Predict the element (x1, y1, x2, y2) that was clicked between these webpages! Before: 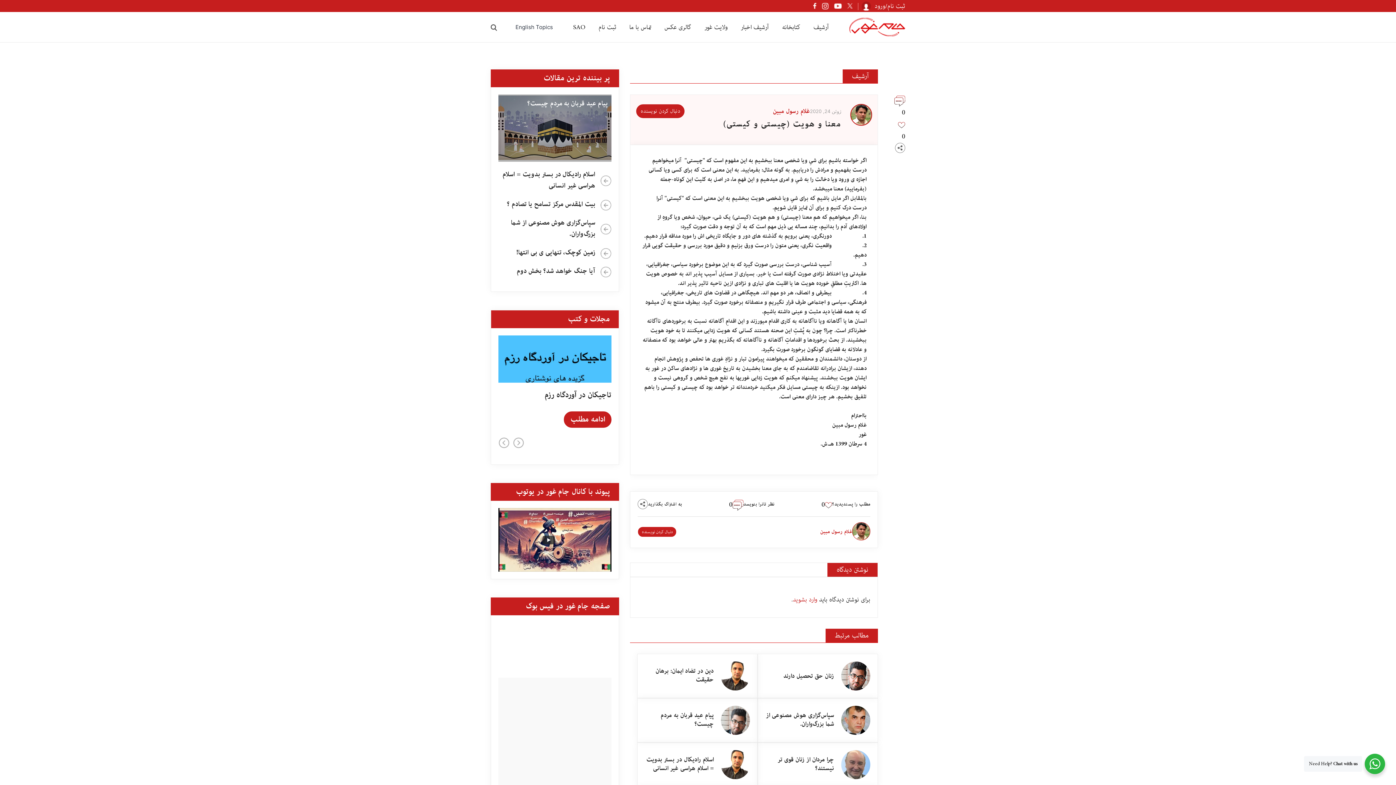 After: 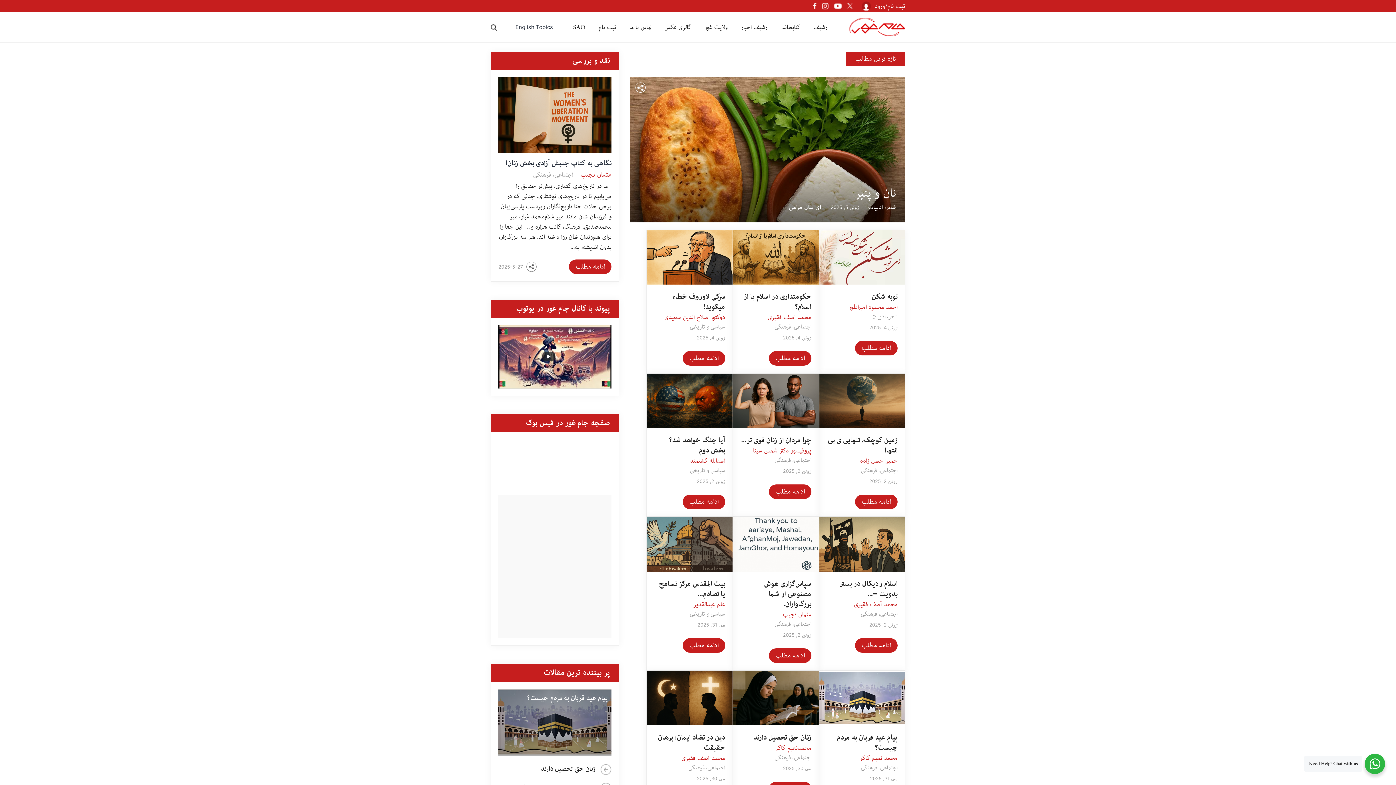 Action: bbox: (507, 198, 595, 210) label: بیت المقدس مرکز تسامح یا تصادم ؟